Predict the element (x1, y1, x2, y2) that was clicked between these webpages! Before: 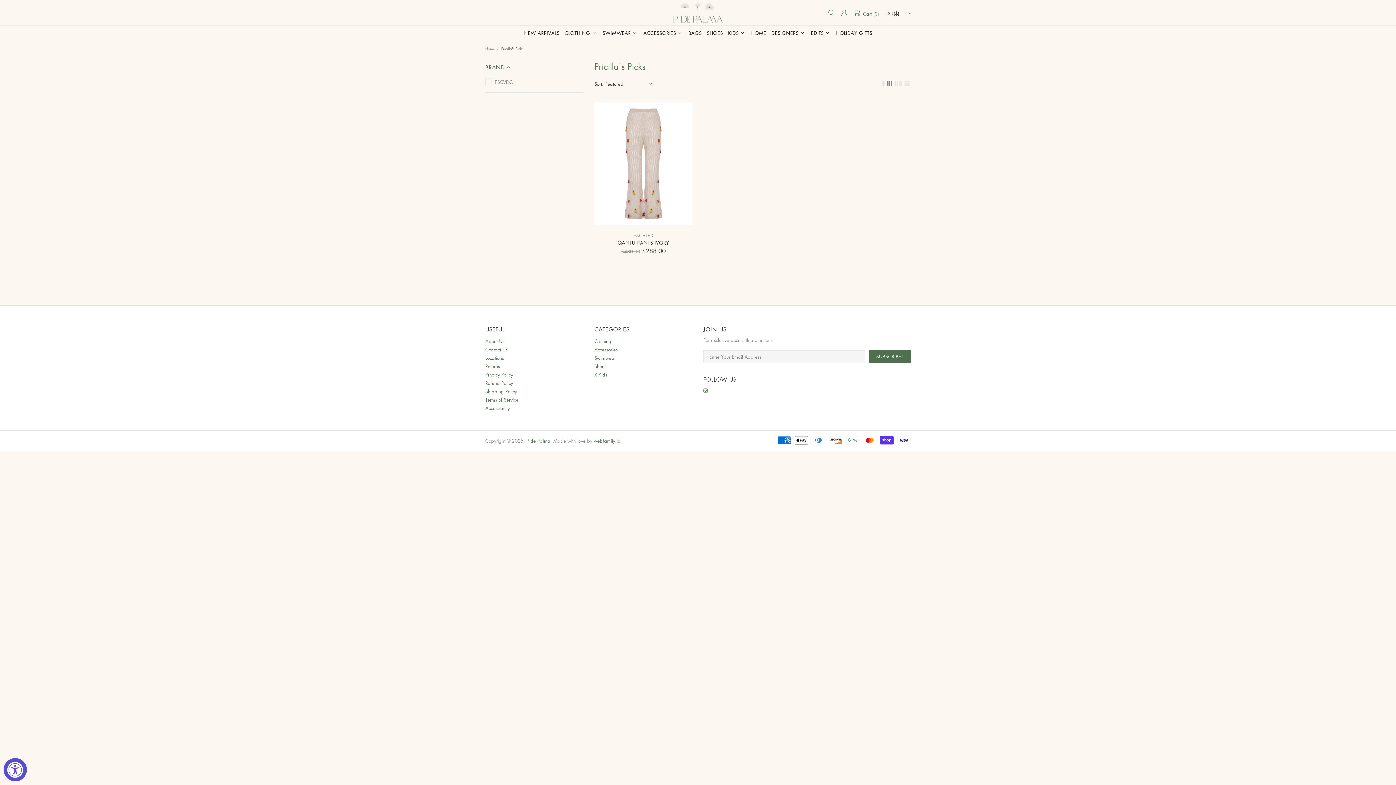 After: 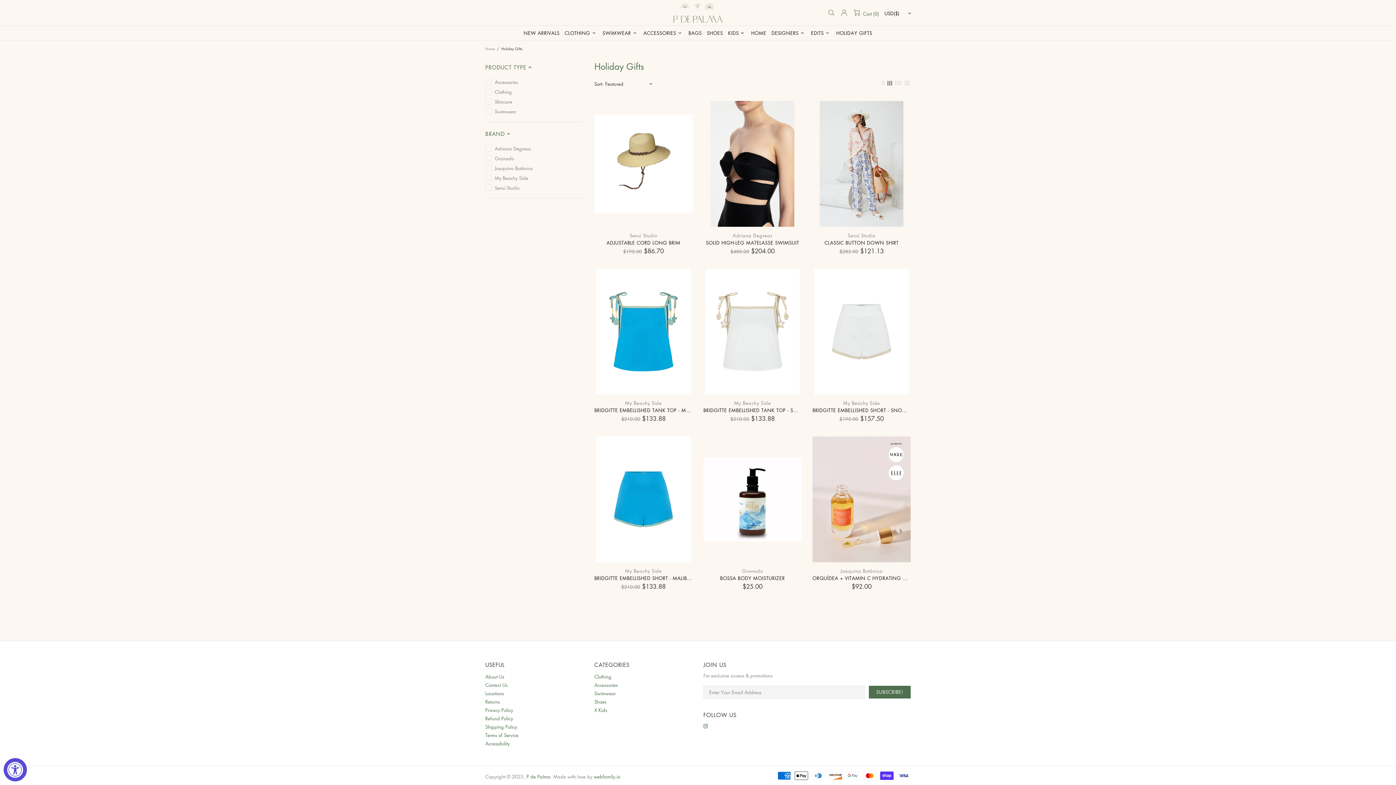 Action: bbox: (833, 25, 875, 40) label: HOLIDAY GIFTS